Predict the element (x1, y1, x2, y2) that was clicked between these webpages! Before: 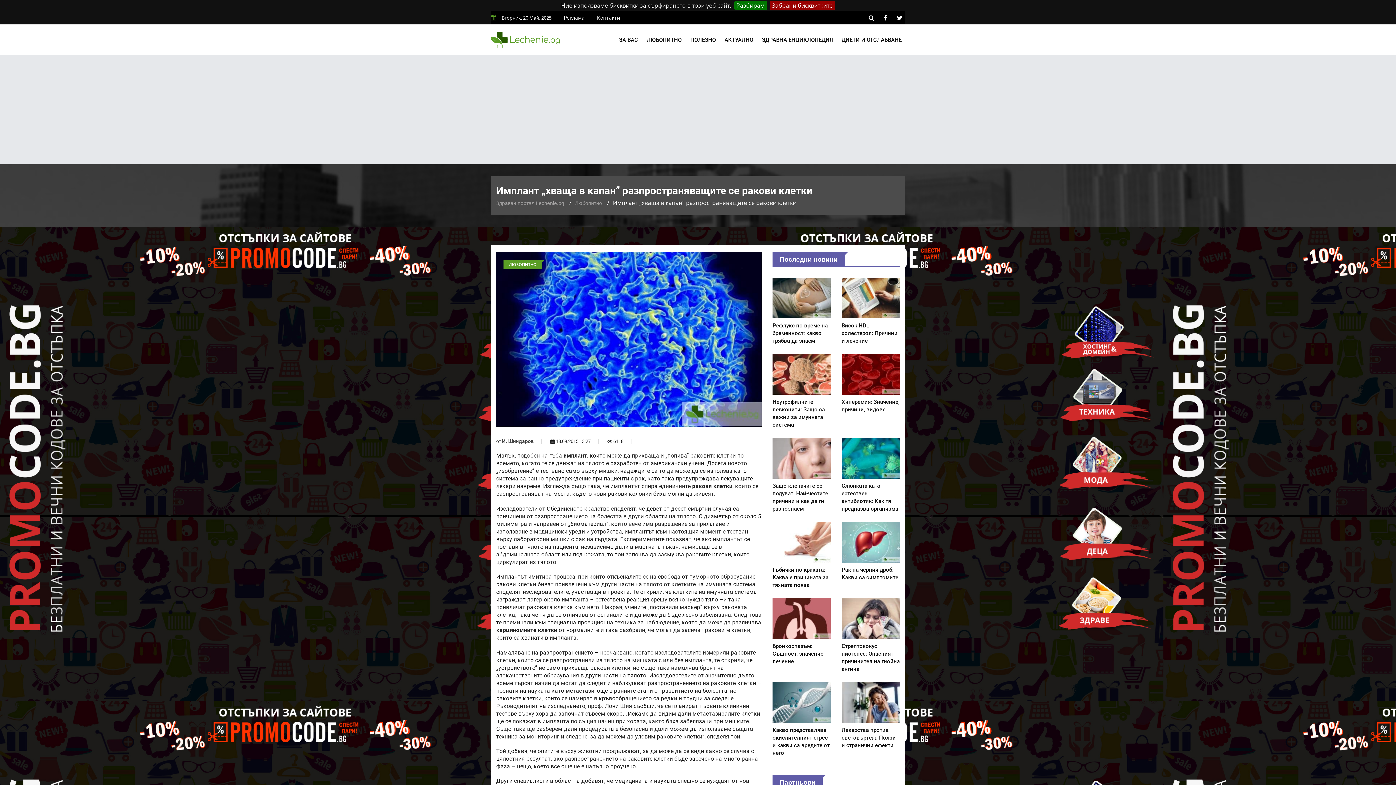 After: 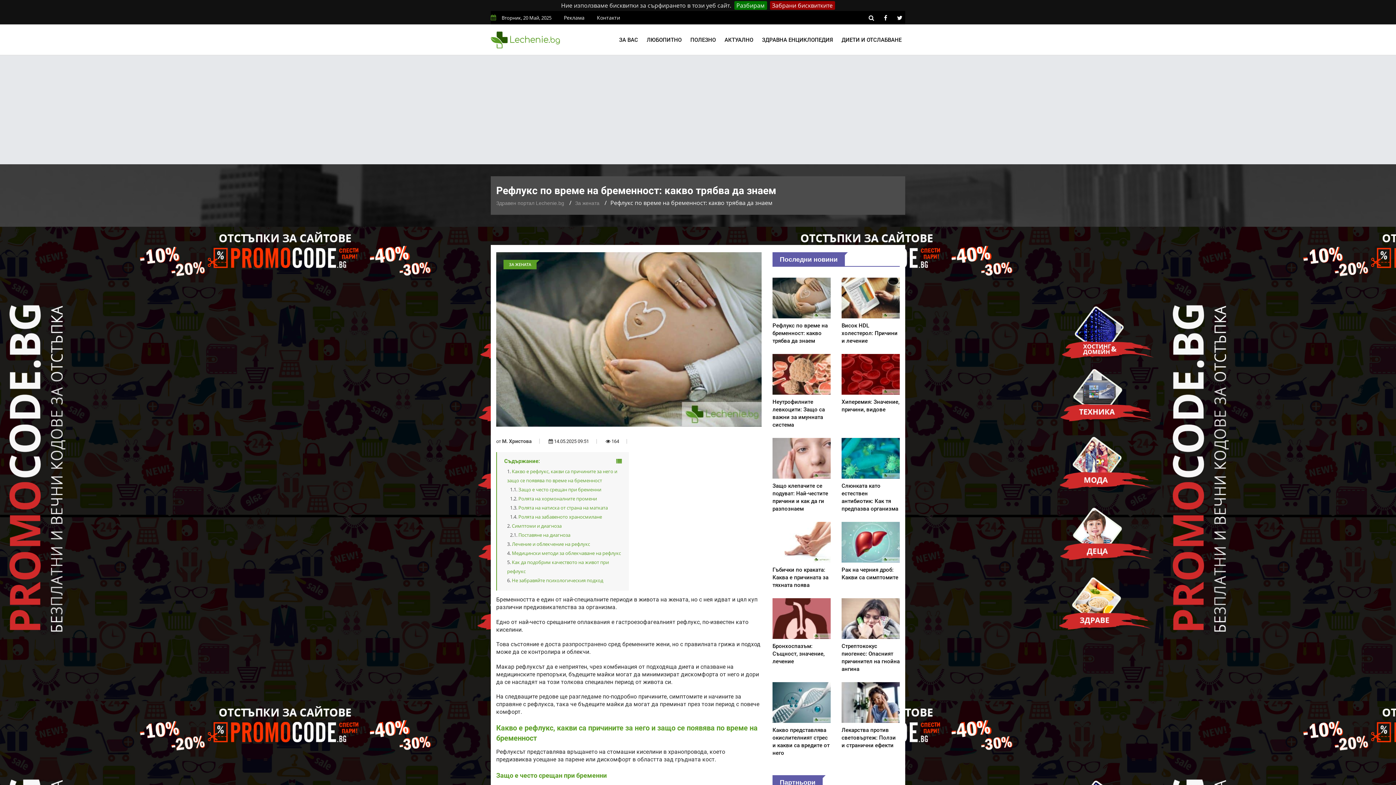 Action: bbox: (772, 277, 830, 345) label: Рефлукс по време на бременност: какво трябва да знаем